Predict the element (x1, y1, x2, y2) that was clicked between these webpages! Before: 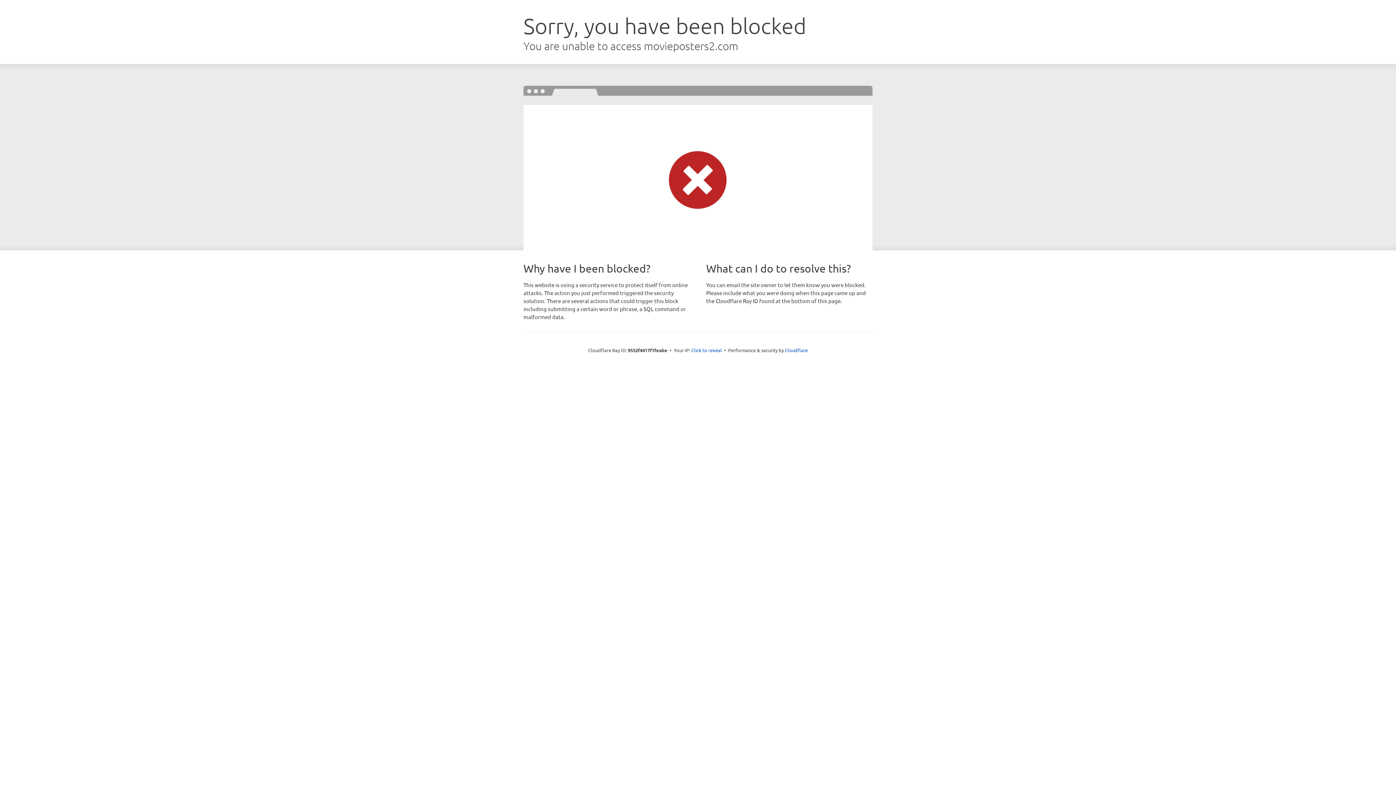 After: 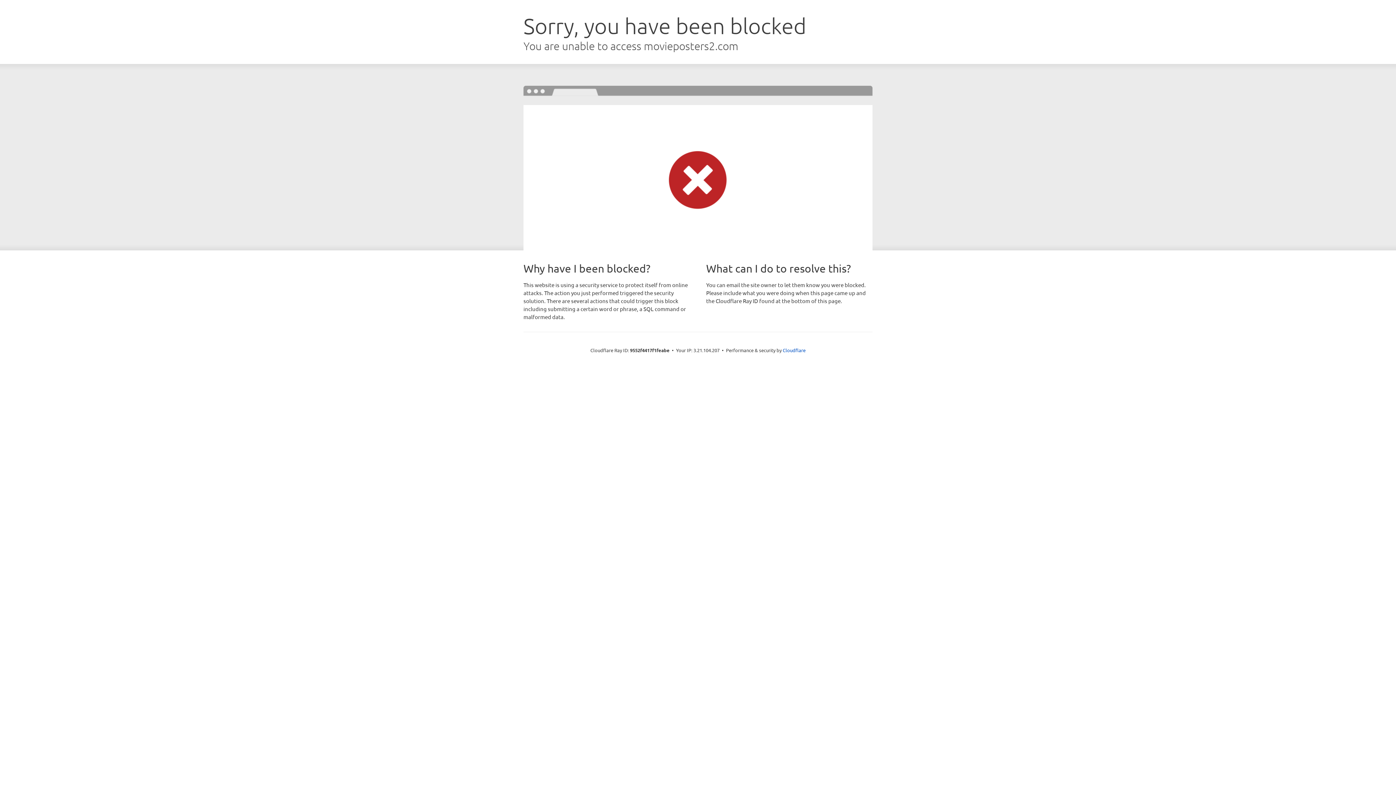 Action: label: Click to reveal bbox: (691, 346, 722, 353)